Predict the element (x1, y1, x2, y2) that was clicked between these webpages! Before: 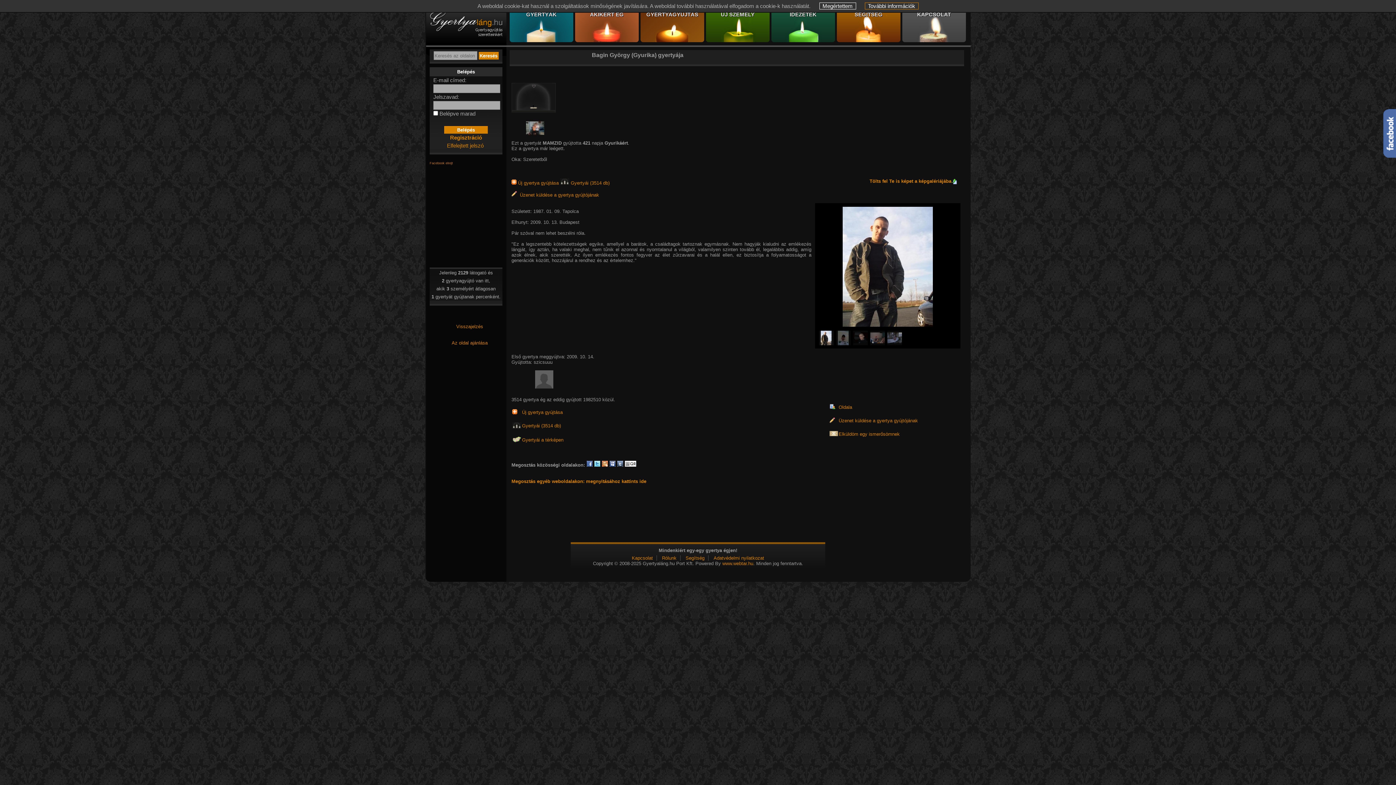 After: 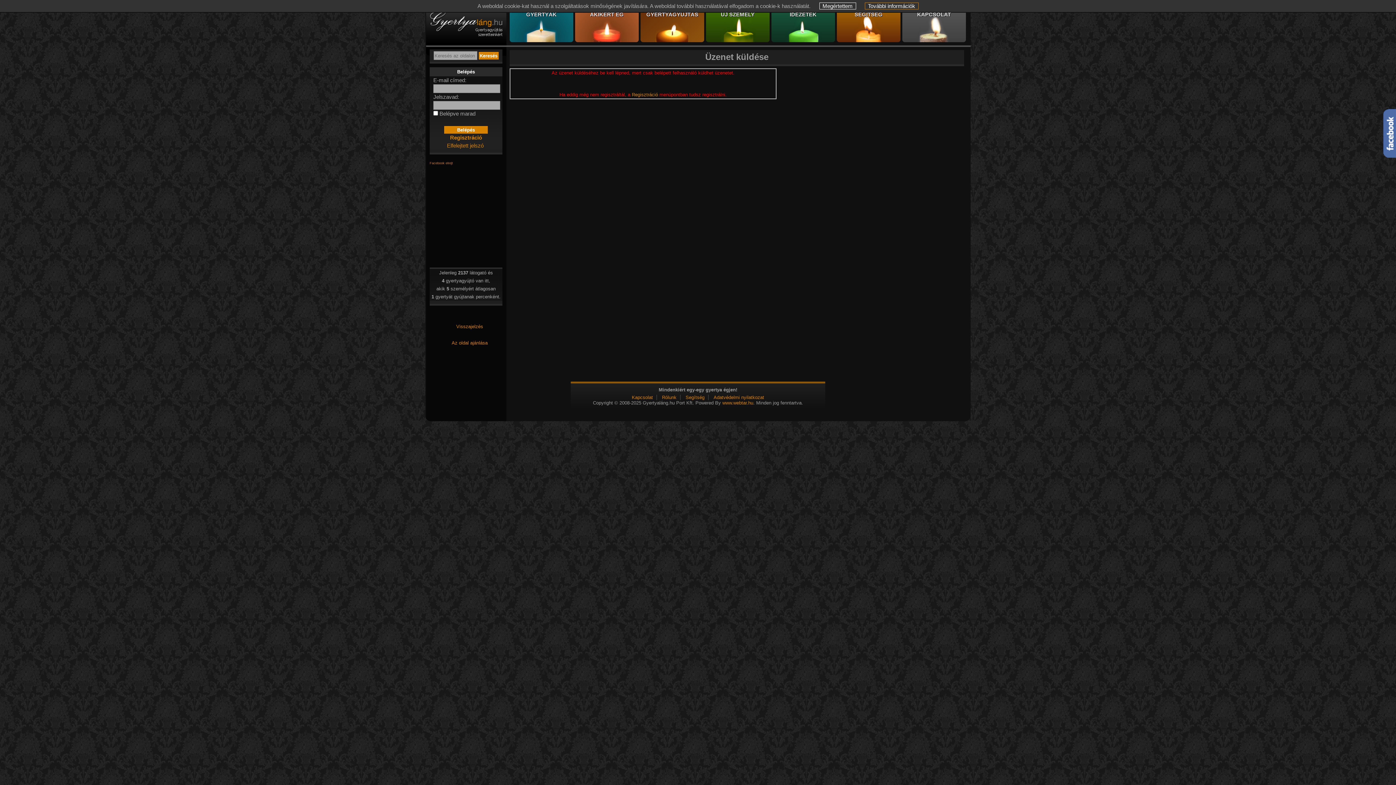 Action: bbox: (511, 192, 599, 197) label:   Üzenet küldése a gyertya gyújtójának